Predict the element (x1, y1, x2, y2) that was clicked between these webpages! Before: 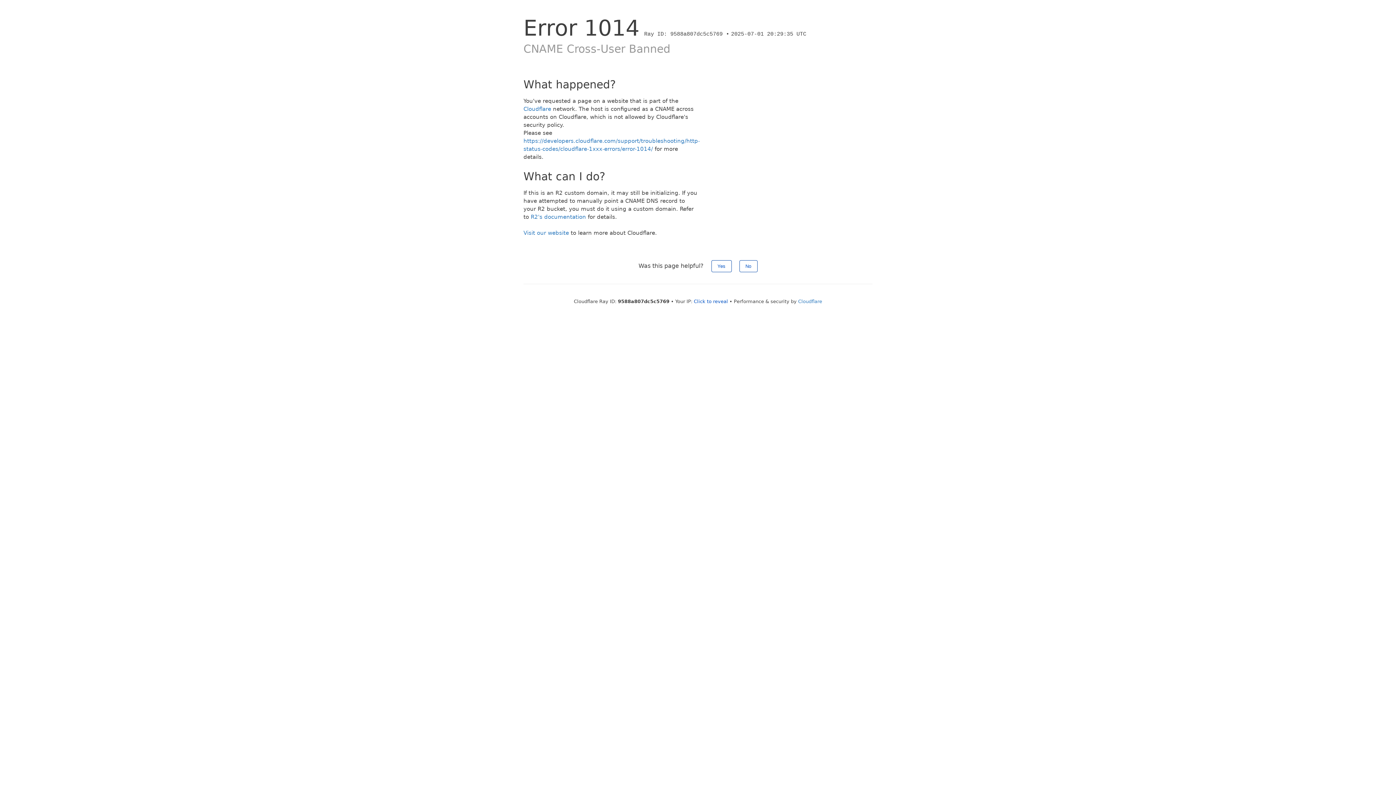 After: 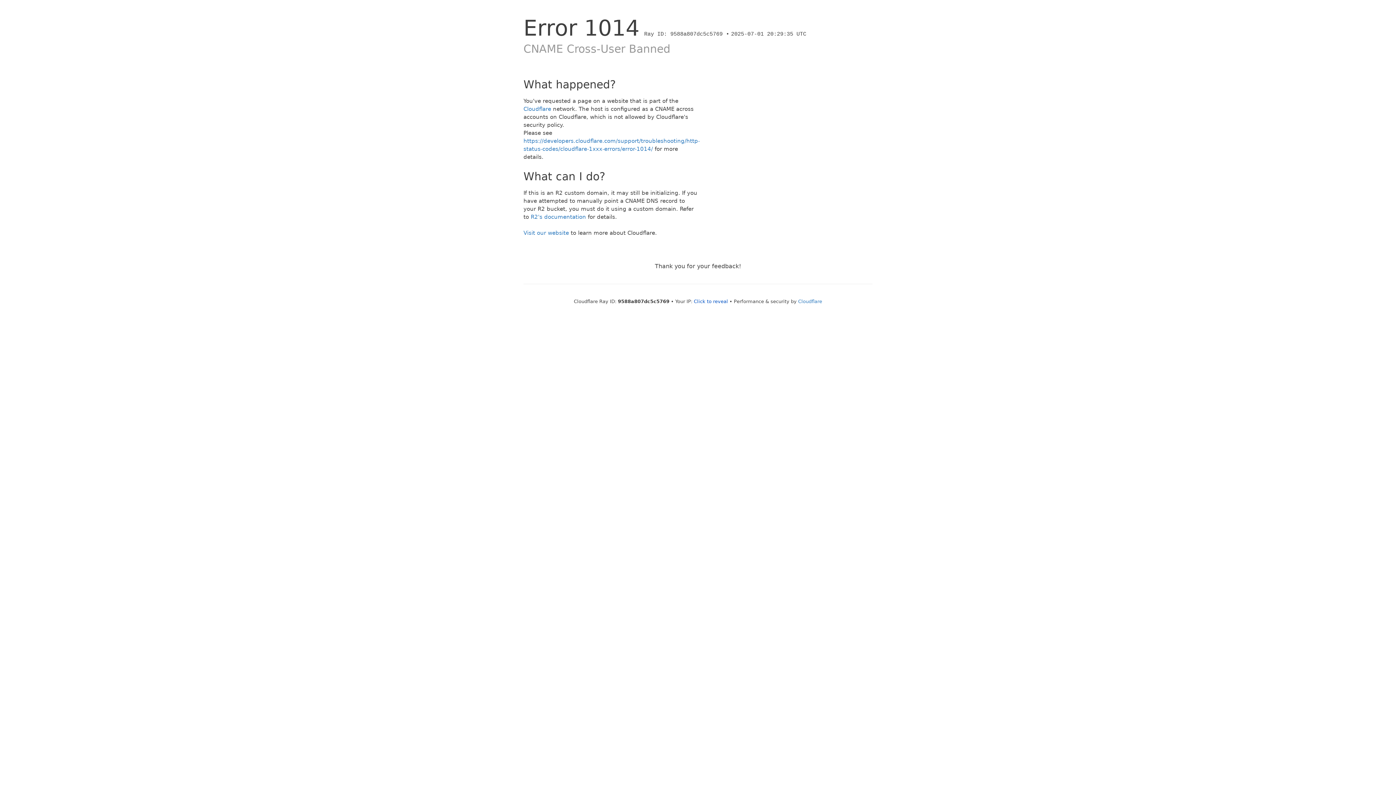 Action: label: No bbox: (739, 260, 757, 272)